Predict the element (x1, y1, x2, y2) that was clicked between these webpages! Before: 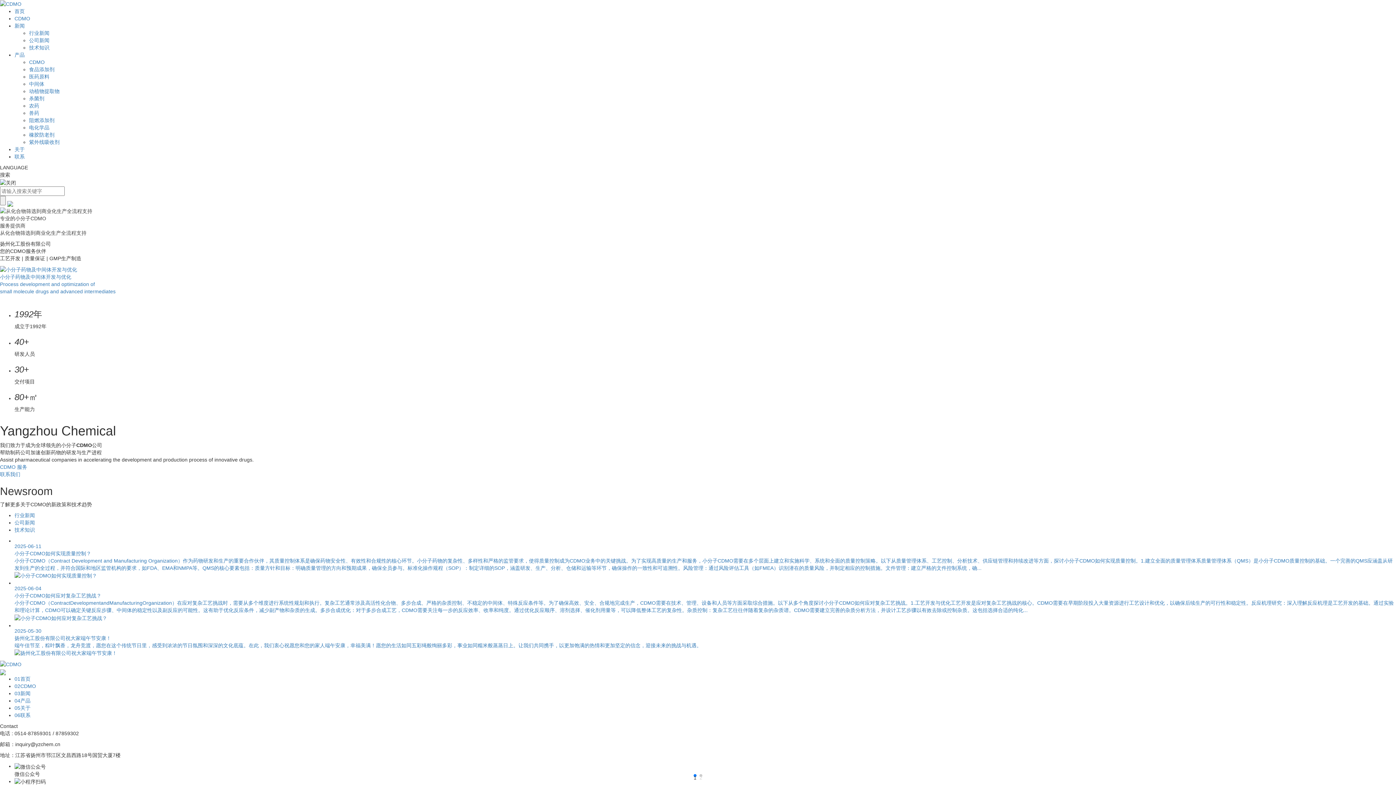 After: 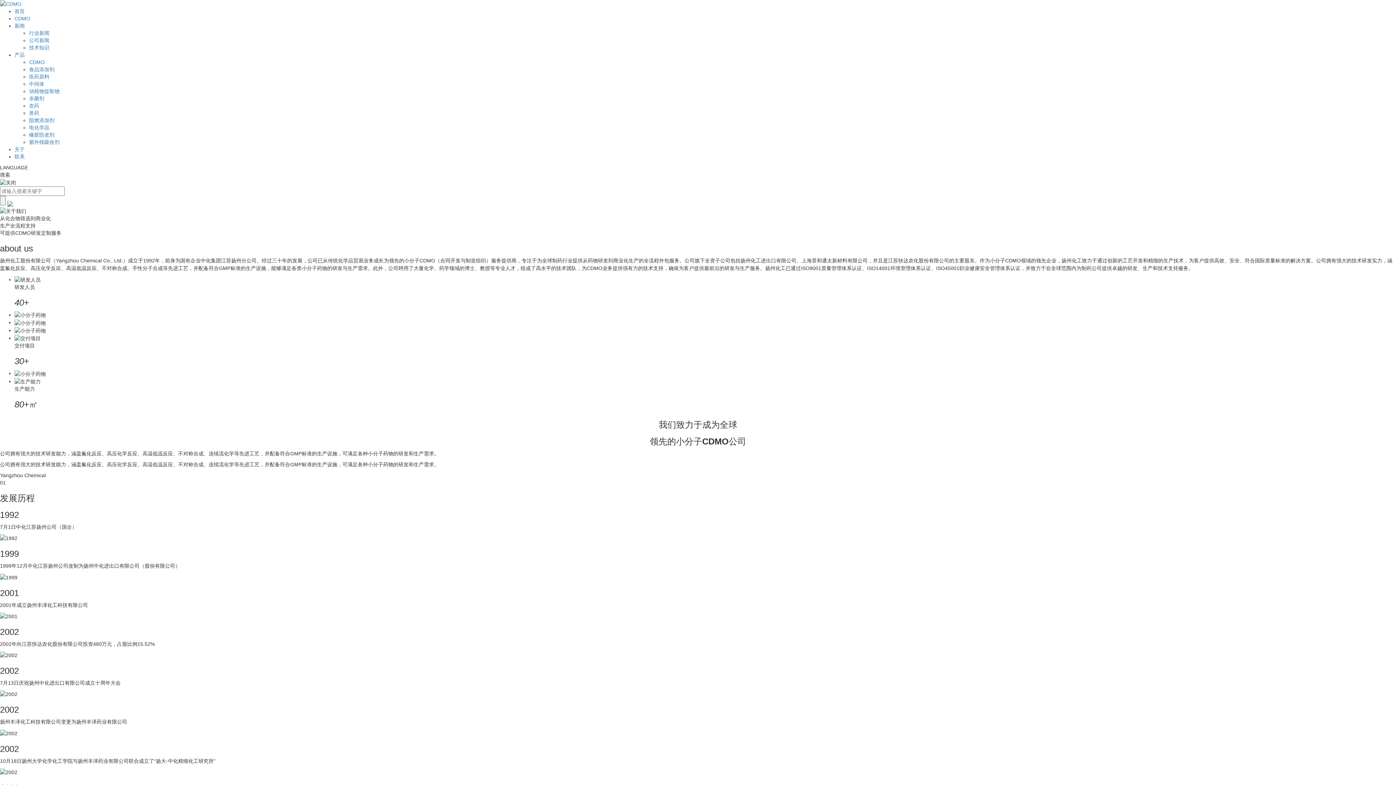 Action: bbox: (14, 705, 30, 711) label: 05关于